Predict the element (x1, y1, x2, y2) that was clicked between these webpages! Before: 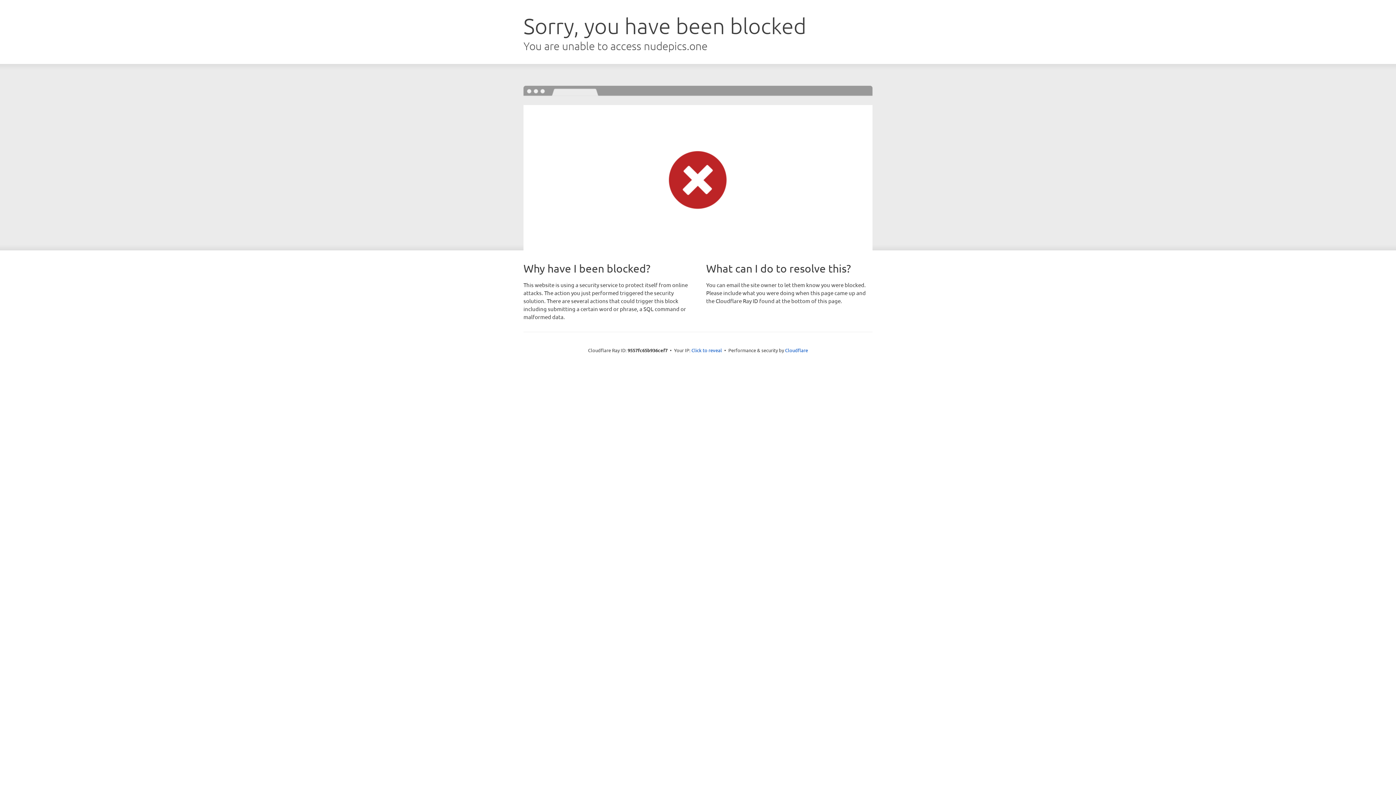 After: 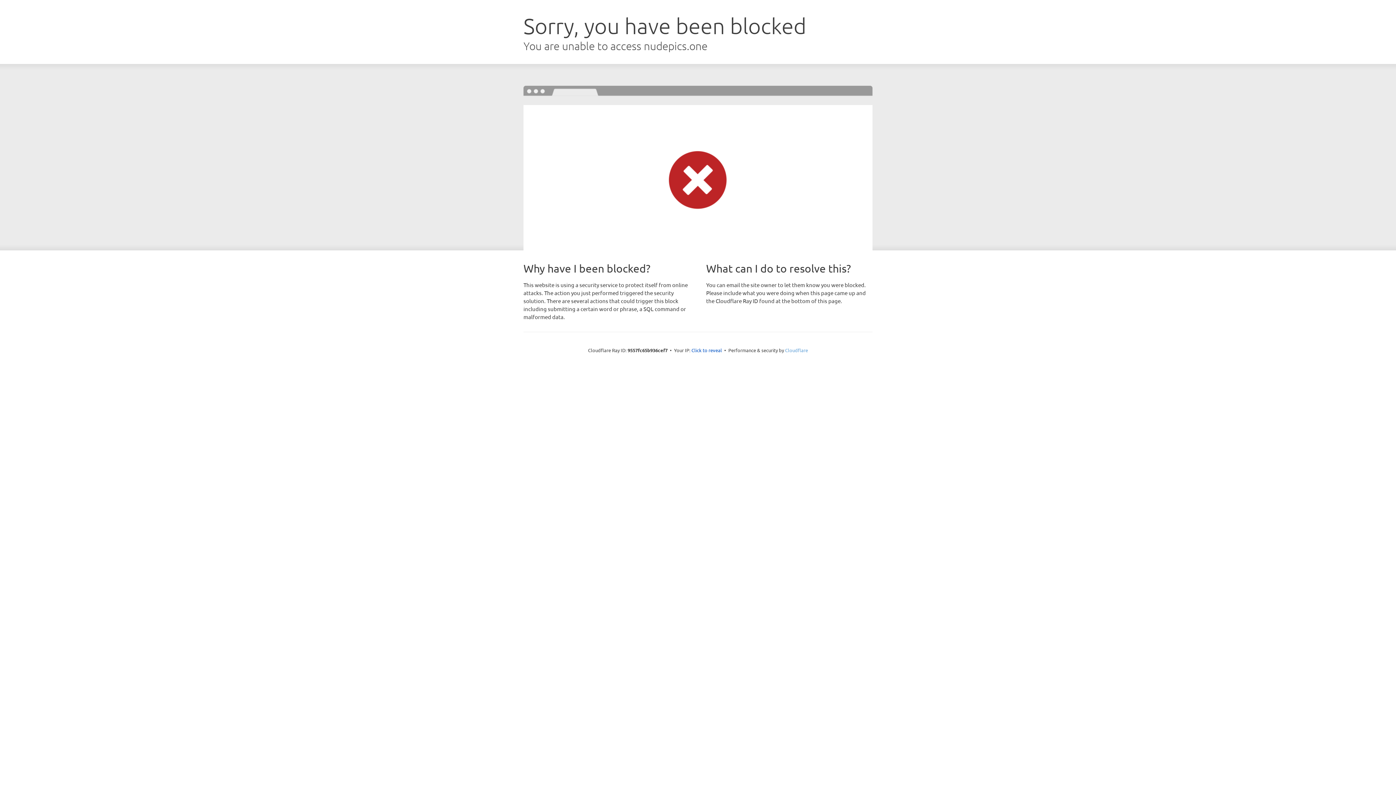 Action: label: Cloudflare bbox: (785, 347, 808, 353)